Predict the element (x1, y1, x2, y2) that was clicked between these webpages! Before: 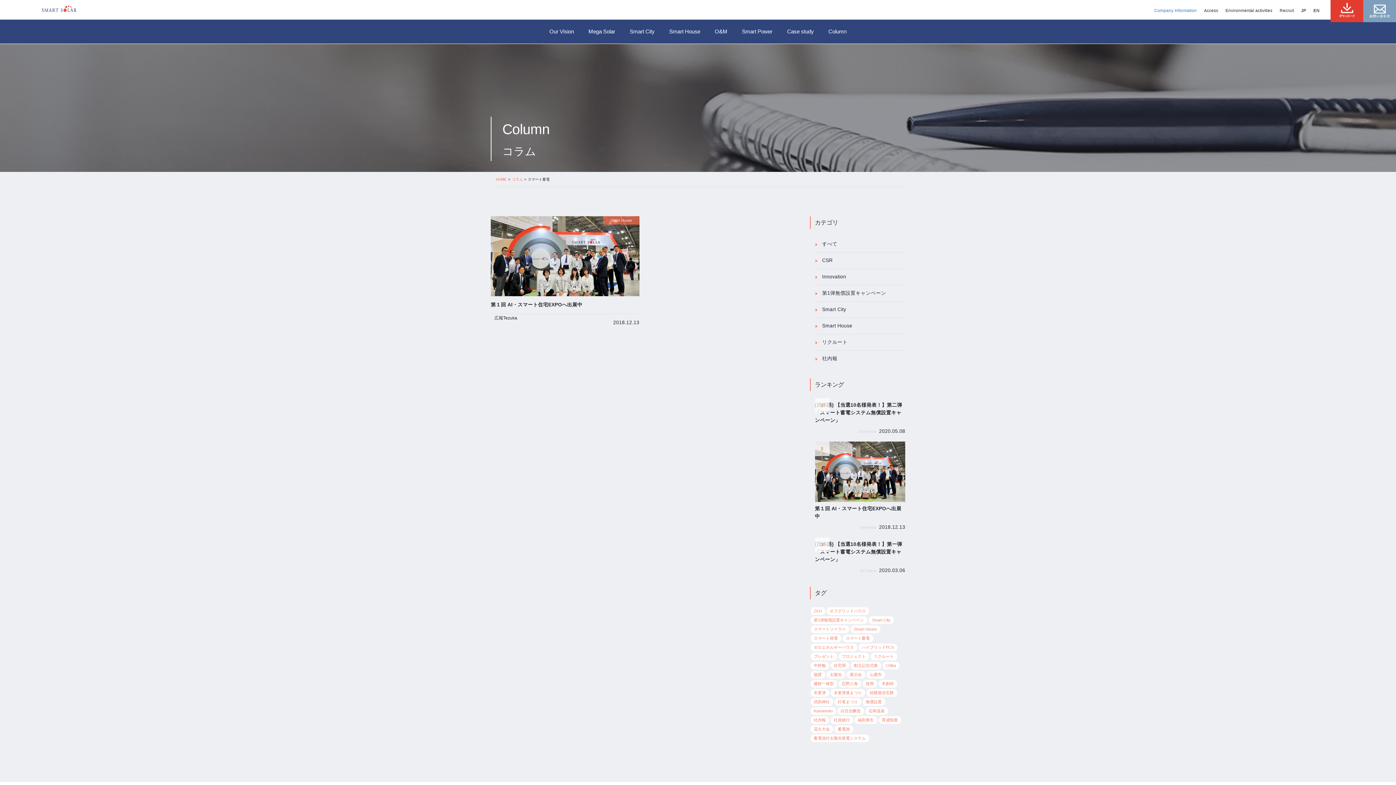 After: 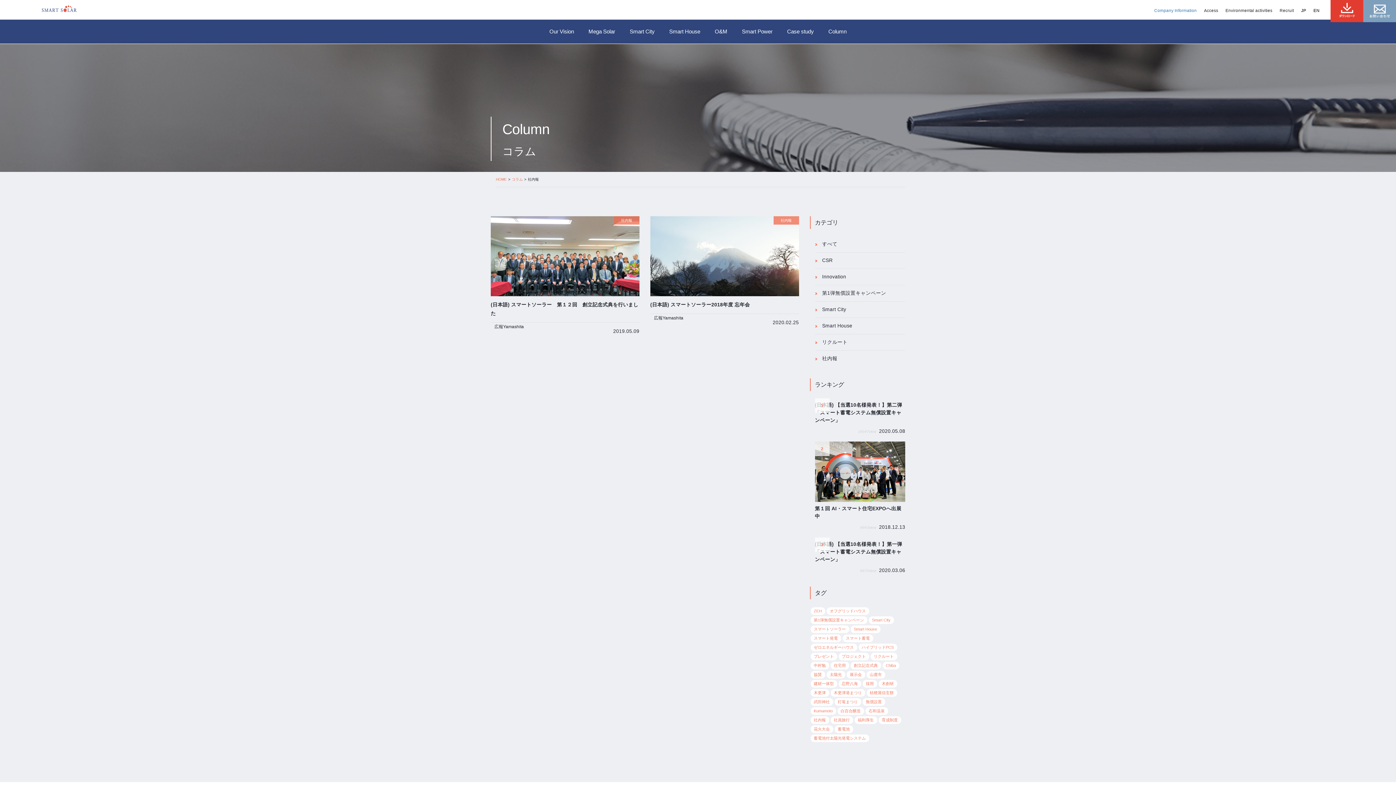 Action: bbox: (810, 716, 829, 724) label: 社内報